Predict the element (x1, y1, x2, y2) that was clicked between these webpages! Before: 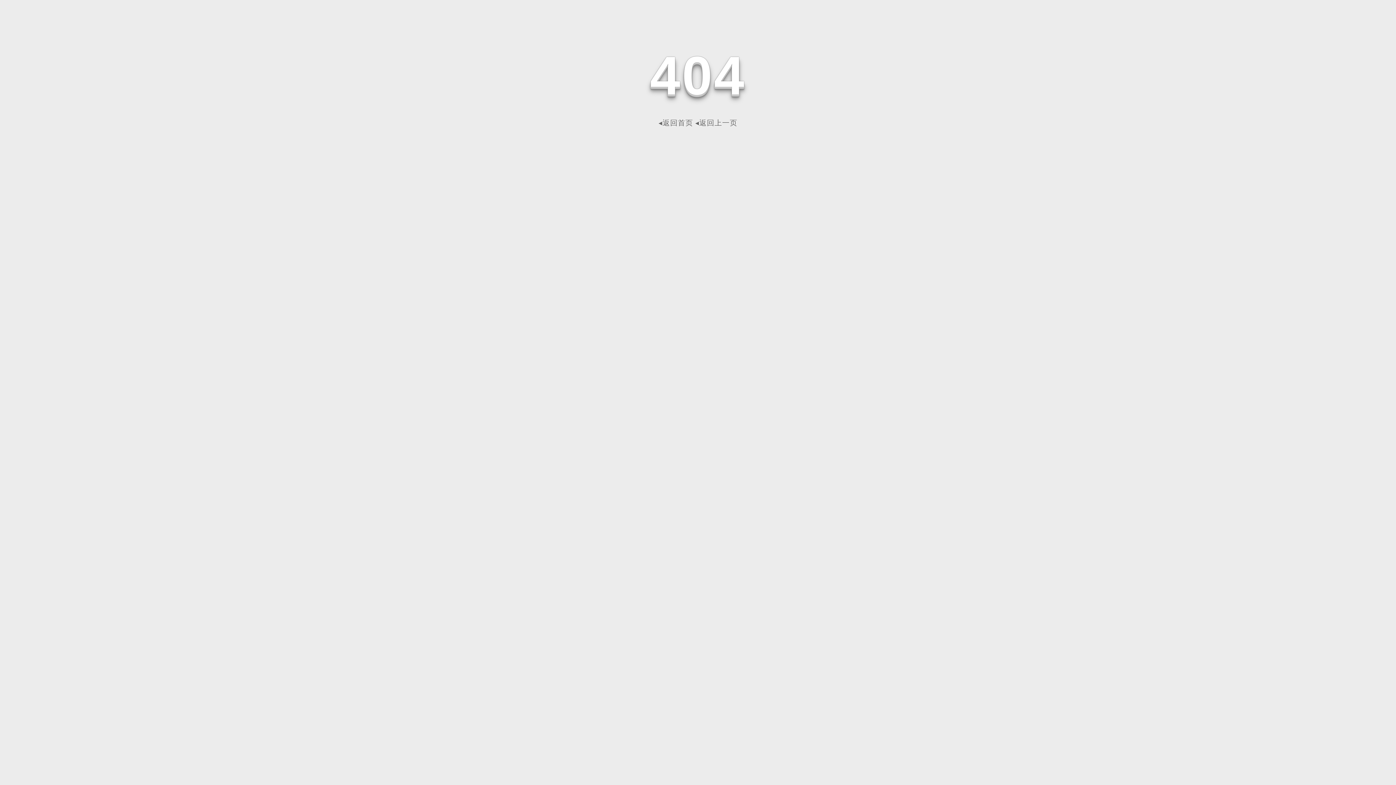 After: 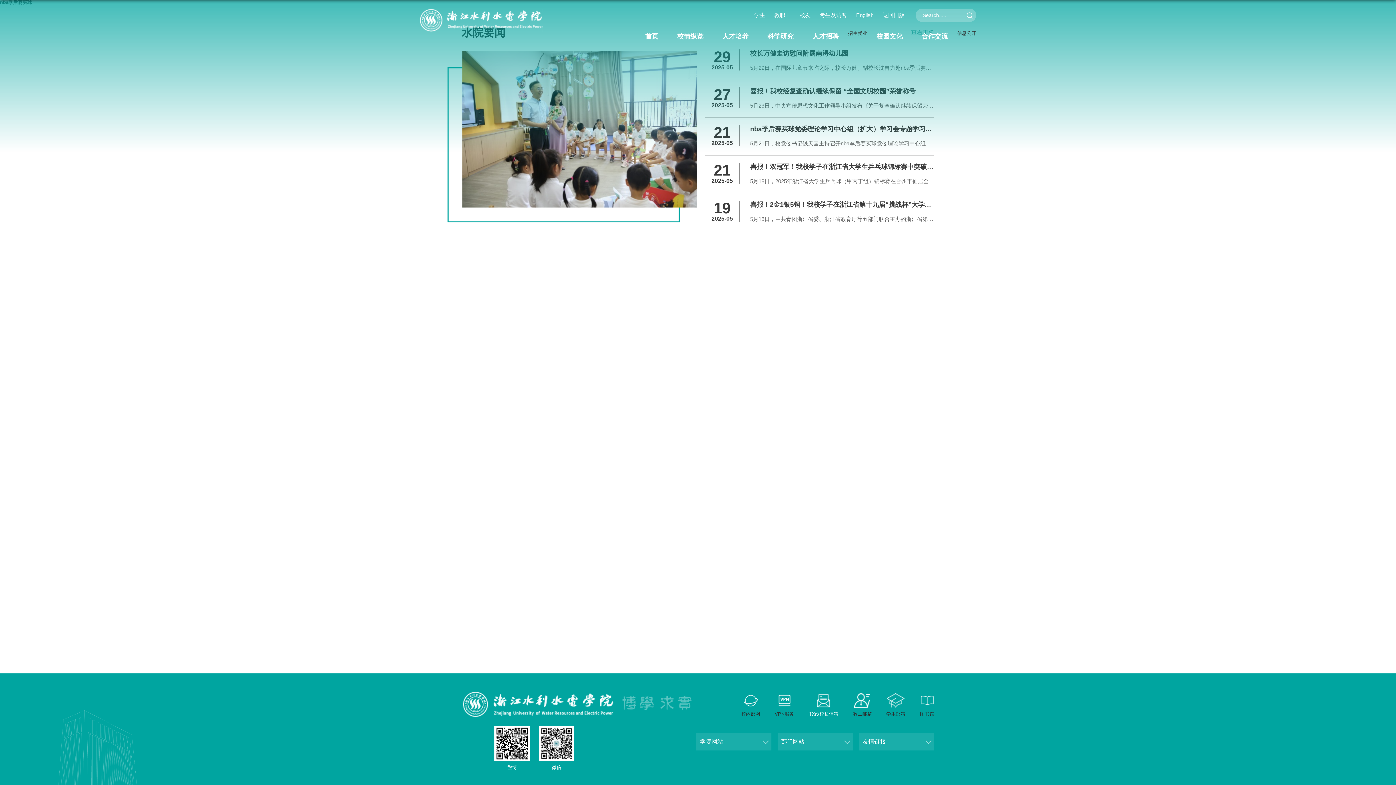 Action: label: ◂返回首页 bbox: (658, 118, 693, 126)